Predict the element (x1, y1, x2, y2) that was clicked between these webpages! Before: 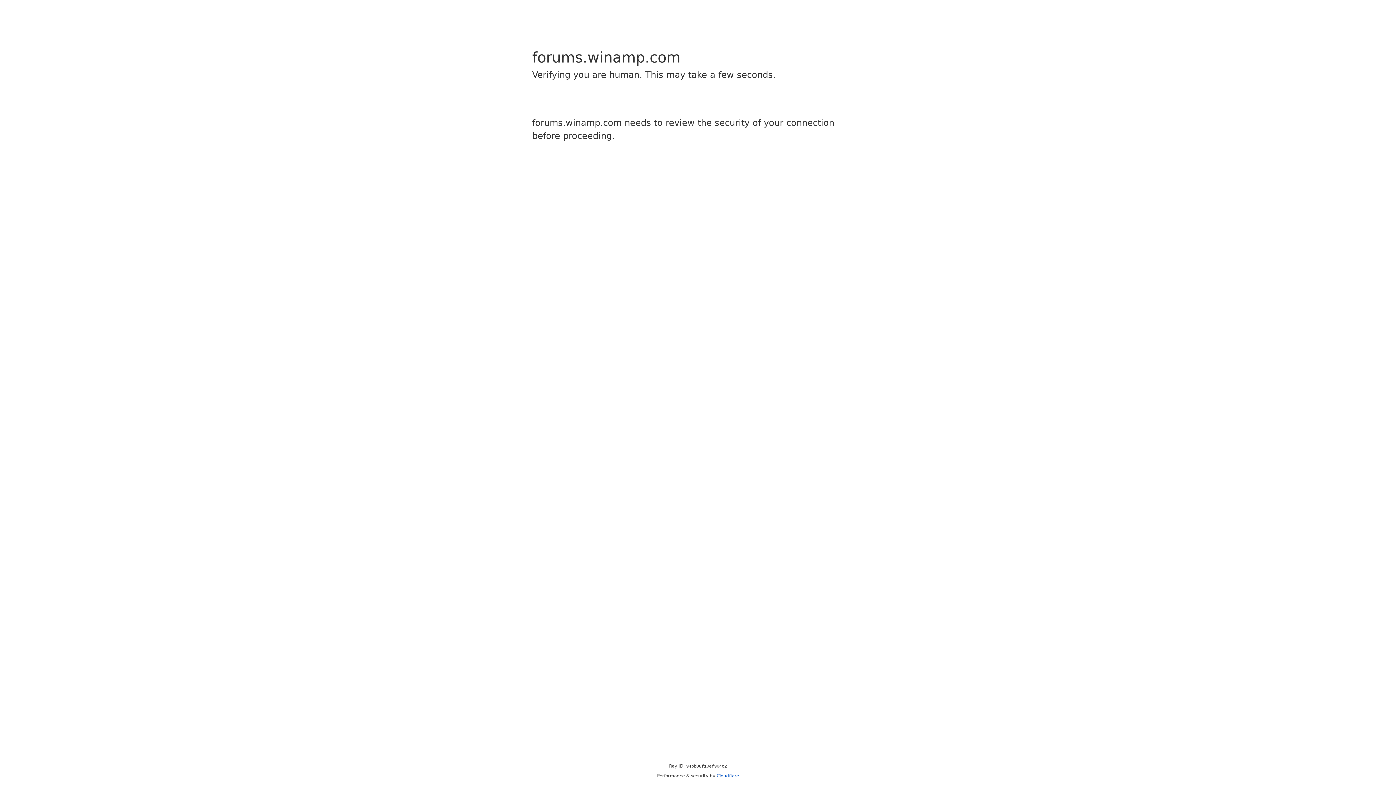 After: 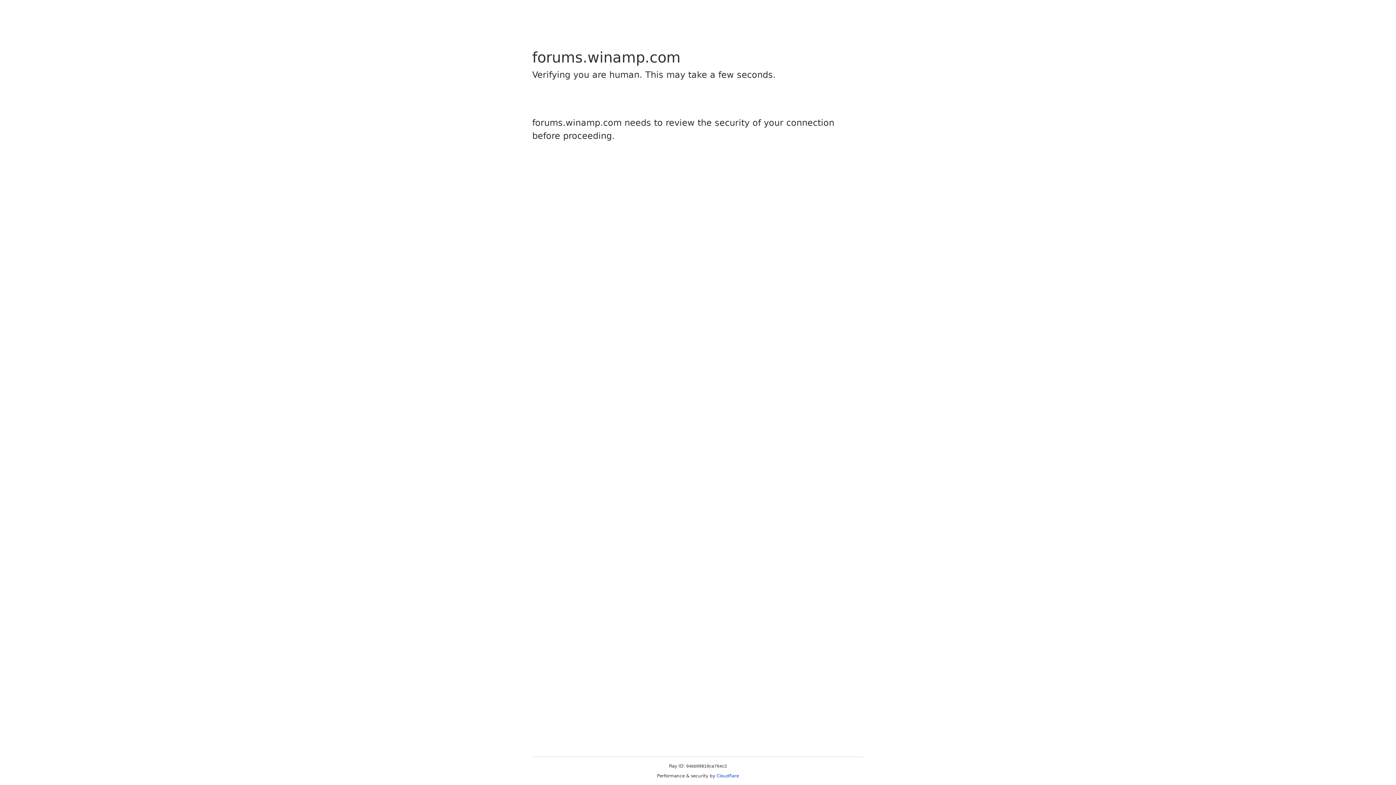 Action: bbox: (716, 773, 739, 778) label: Cloudflare